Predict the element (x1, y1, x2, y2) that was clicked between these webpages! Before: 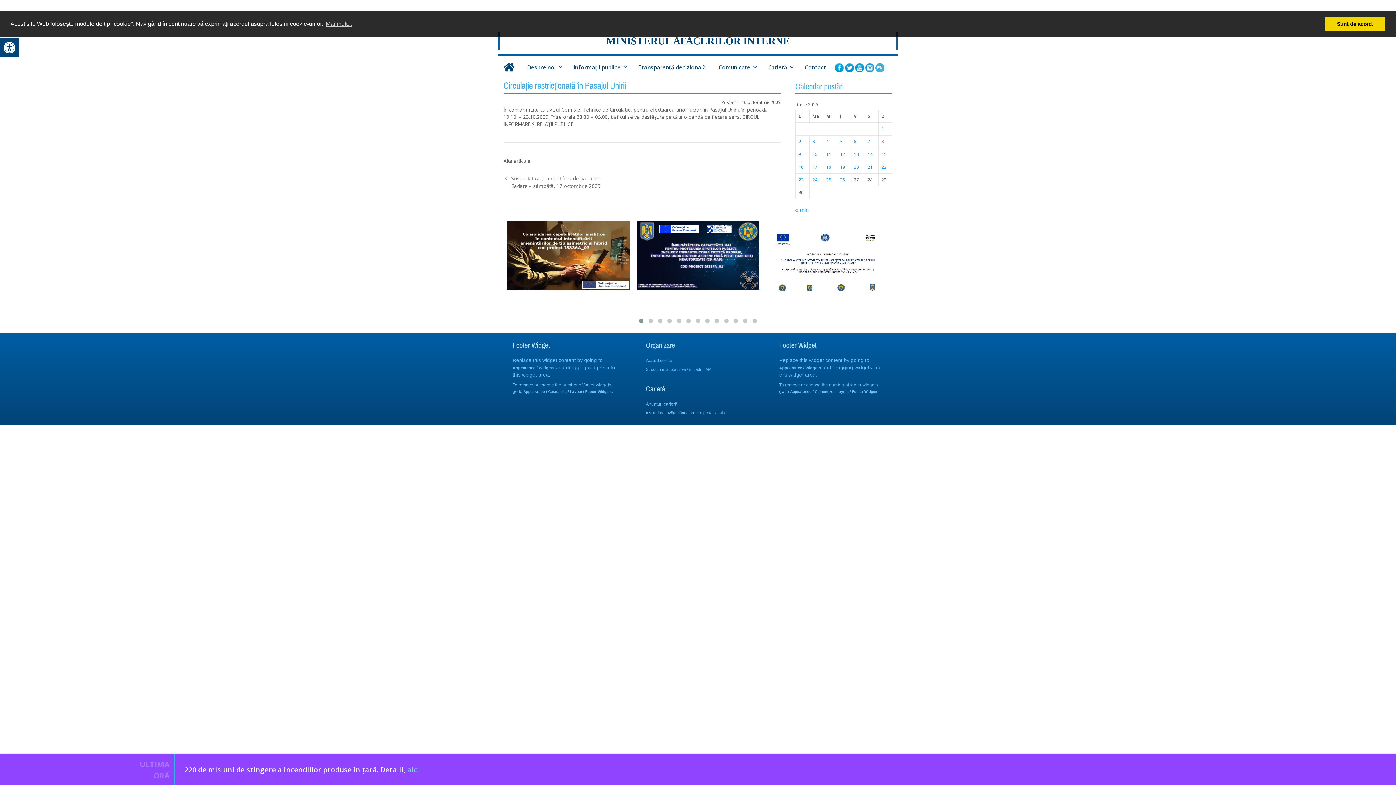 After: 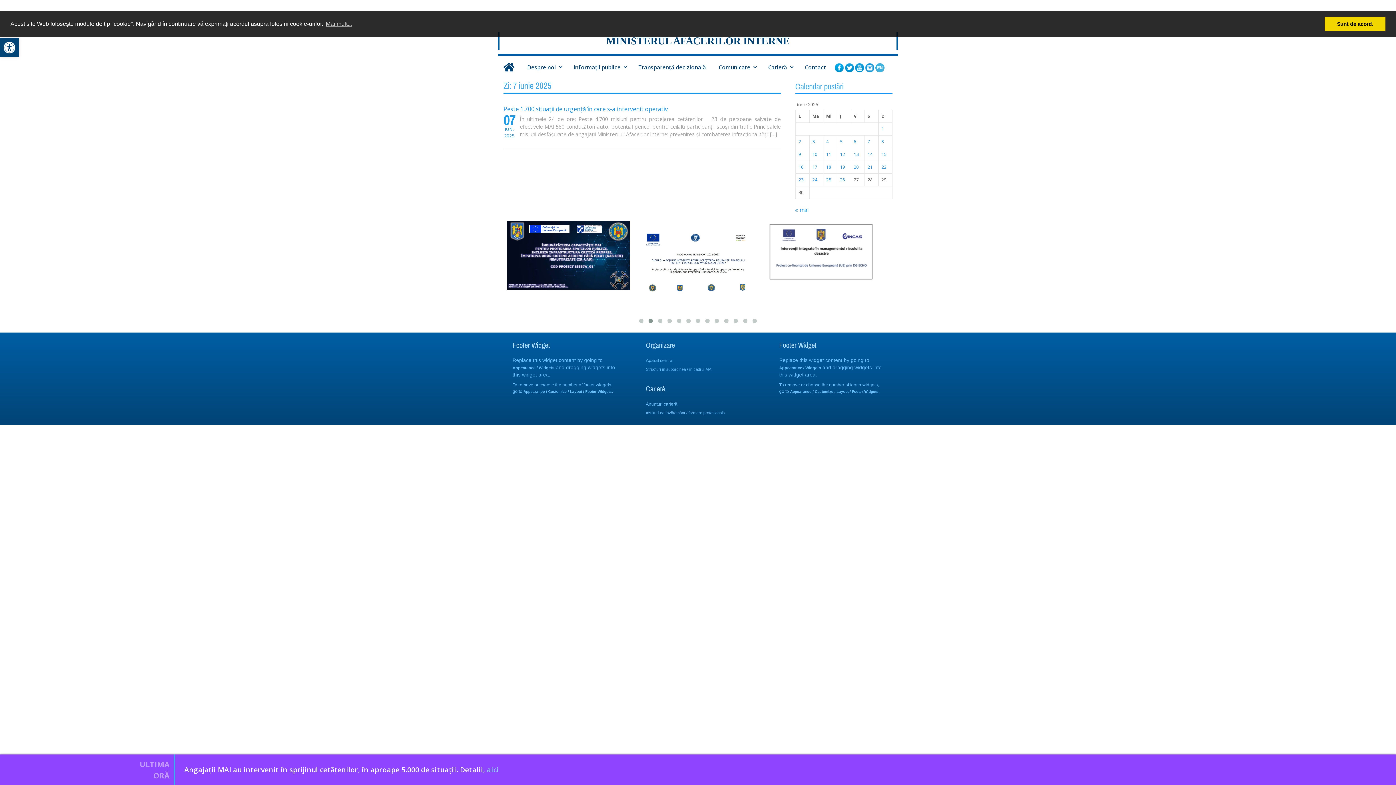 Action: label: Articole publicate în 7 June 2025 bbox: (867, 138, 870, 144)